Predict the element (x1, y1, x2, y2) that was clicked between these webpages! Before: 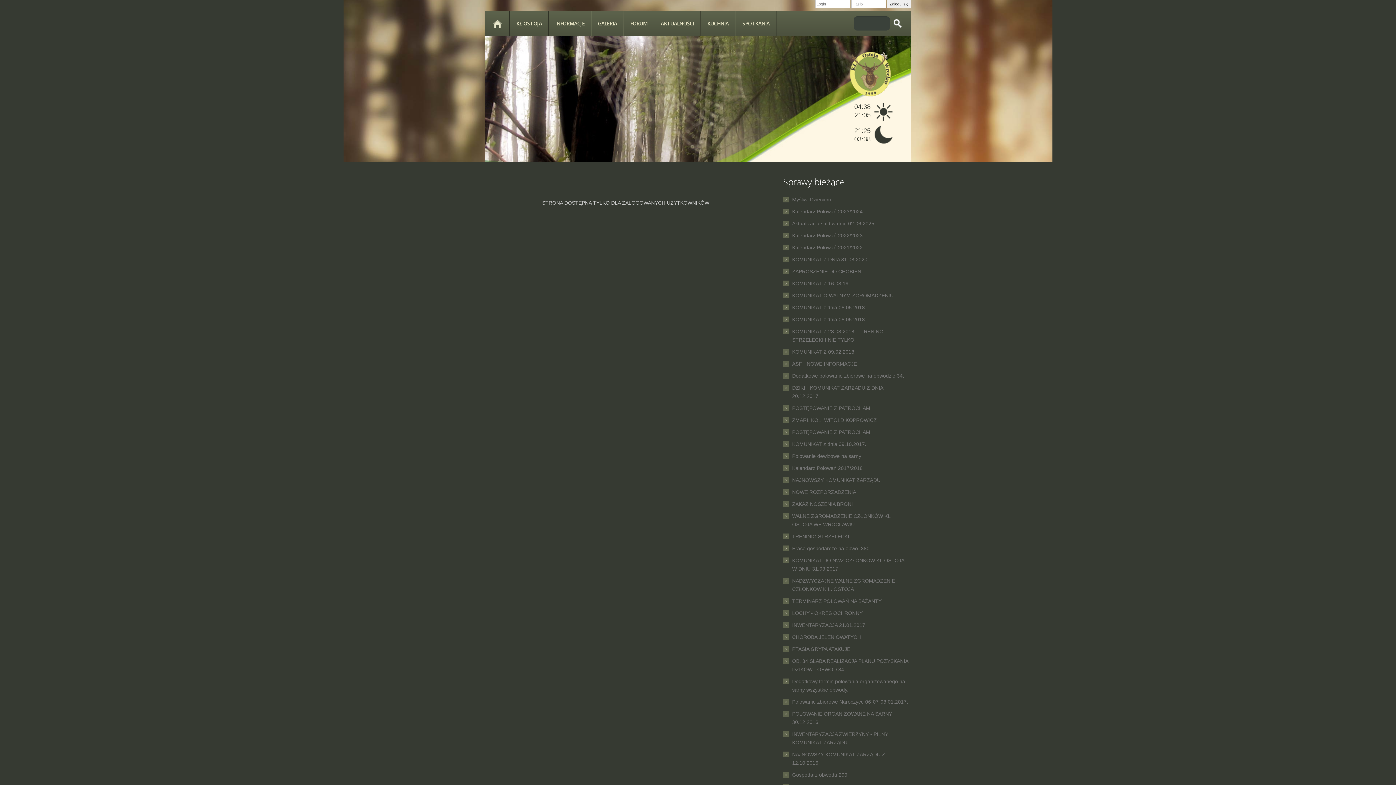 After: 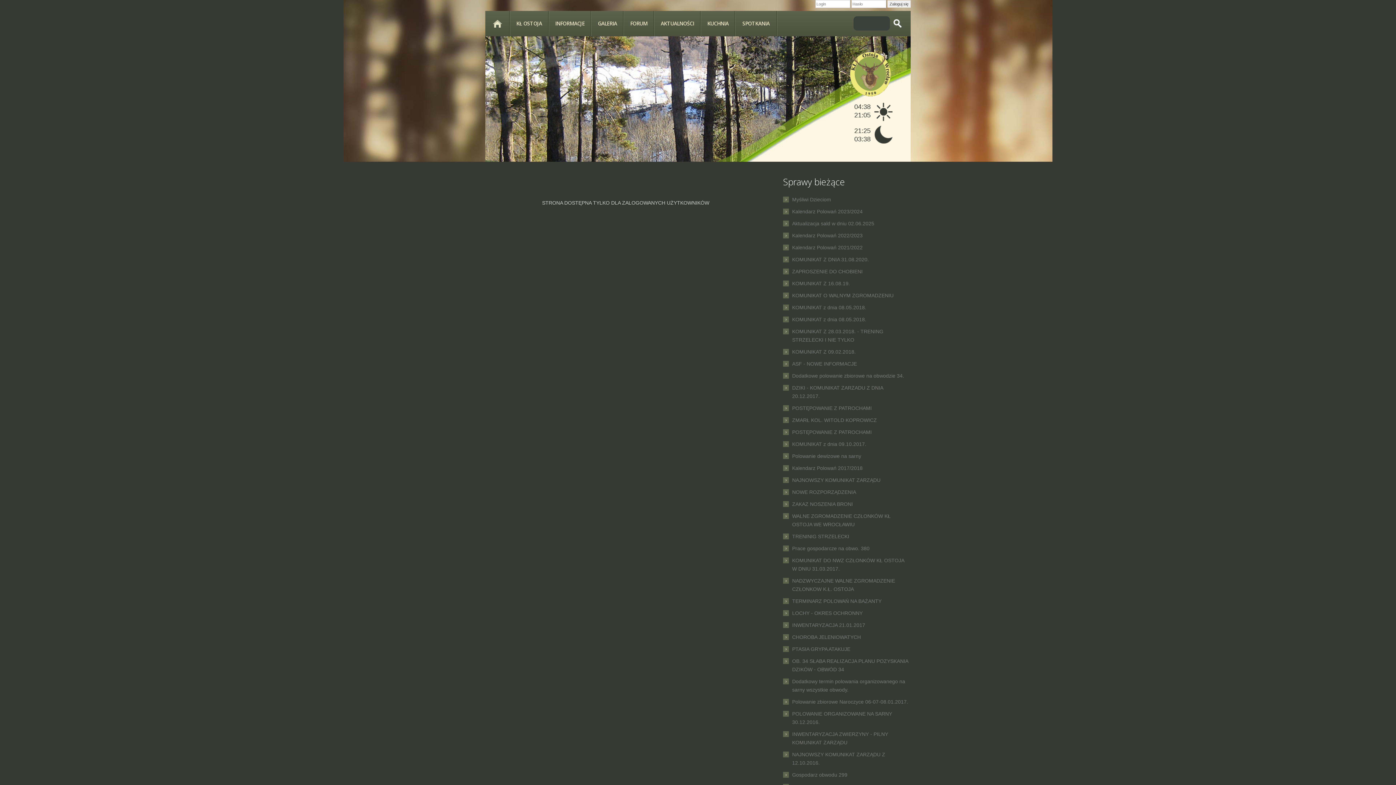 Action: bbox: (783, 531, 910, 543) label: TRENINIG STRZELECKI